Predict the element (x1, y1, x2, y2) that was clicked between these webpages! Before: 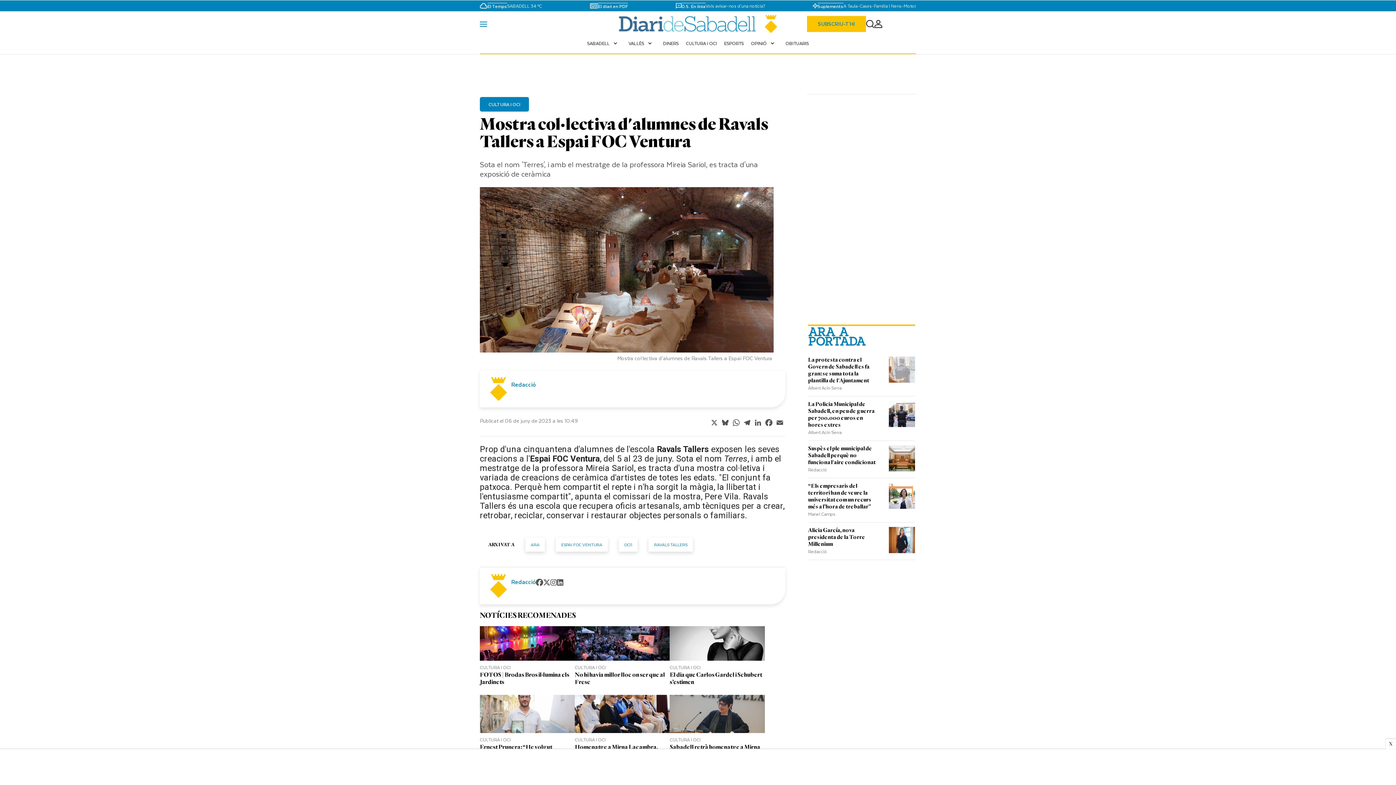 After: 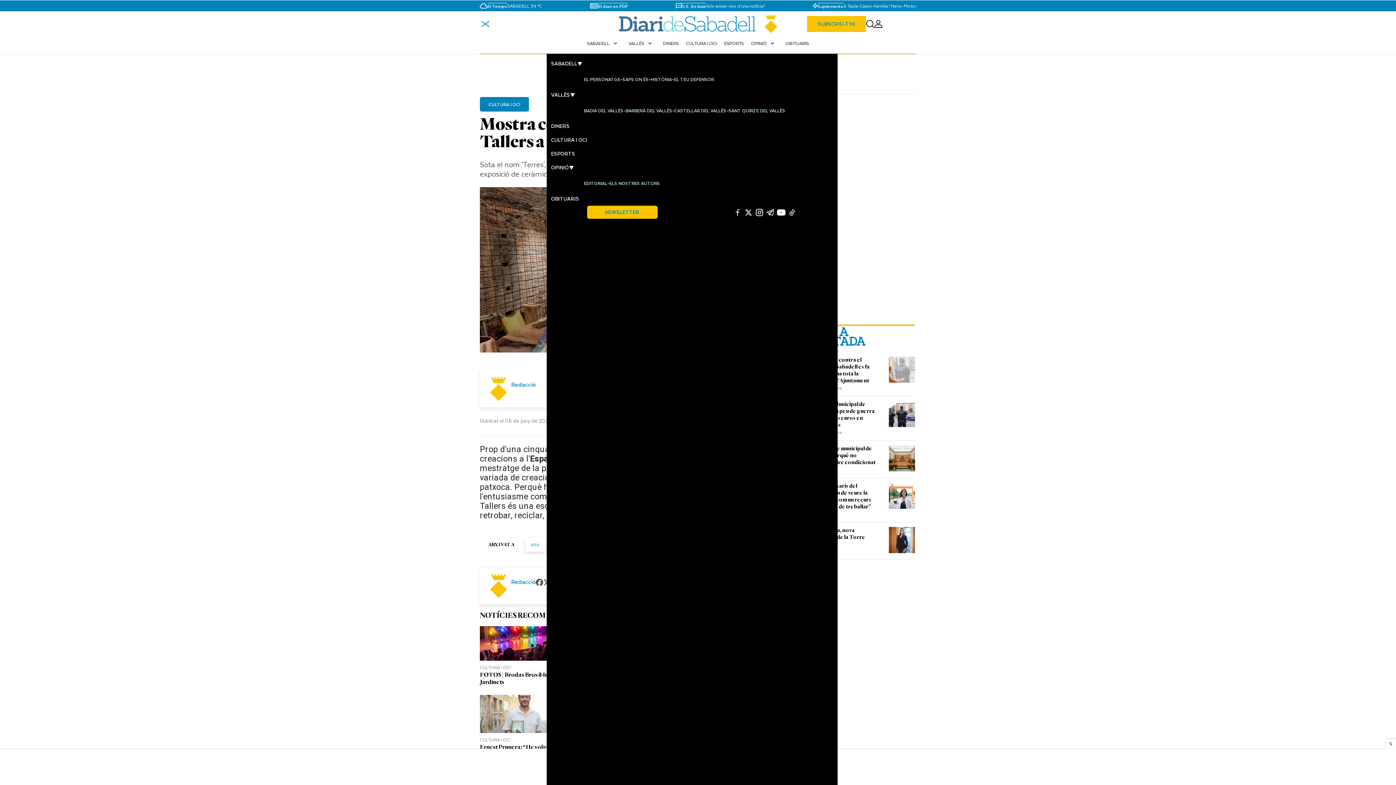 Action: bbox: (480, 21, 487, 26)